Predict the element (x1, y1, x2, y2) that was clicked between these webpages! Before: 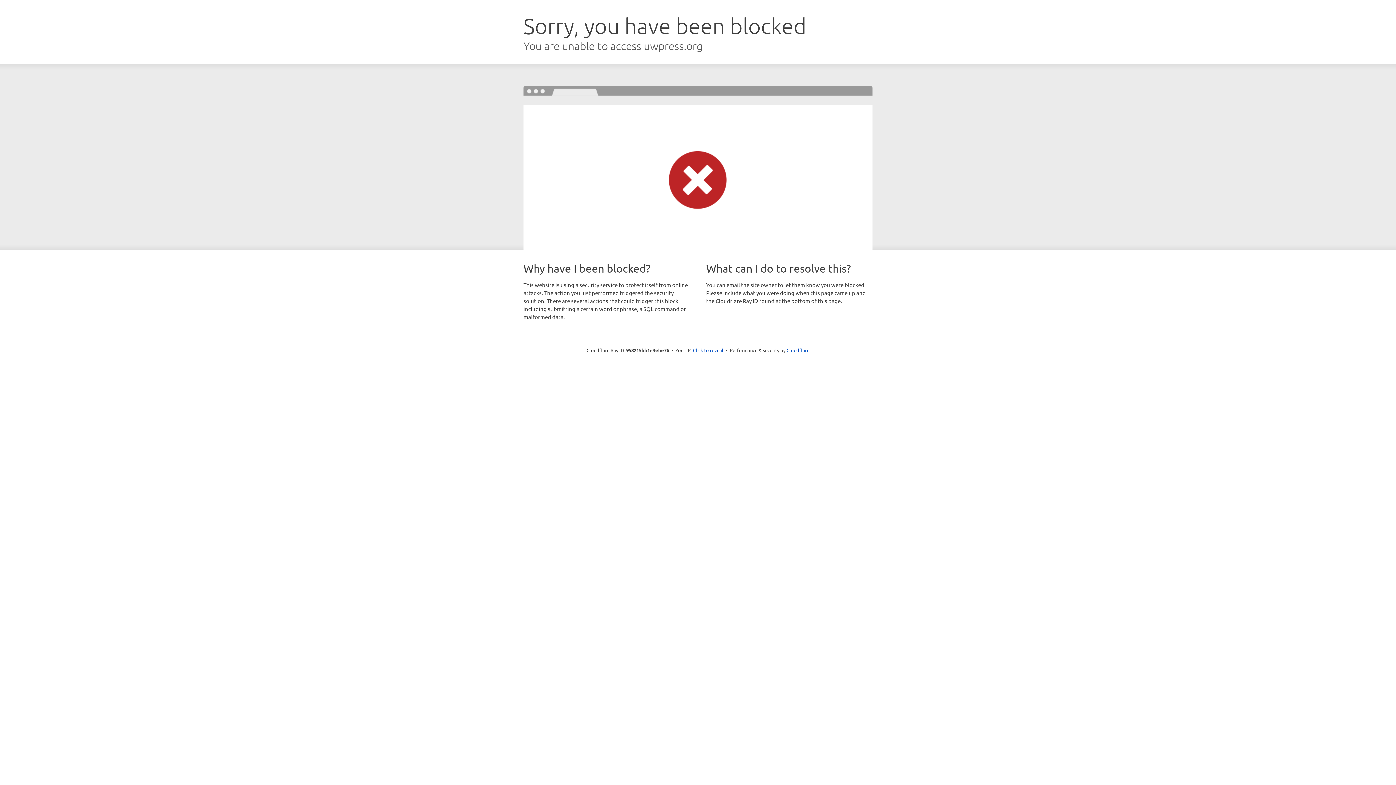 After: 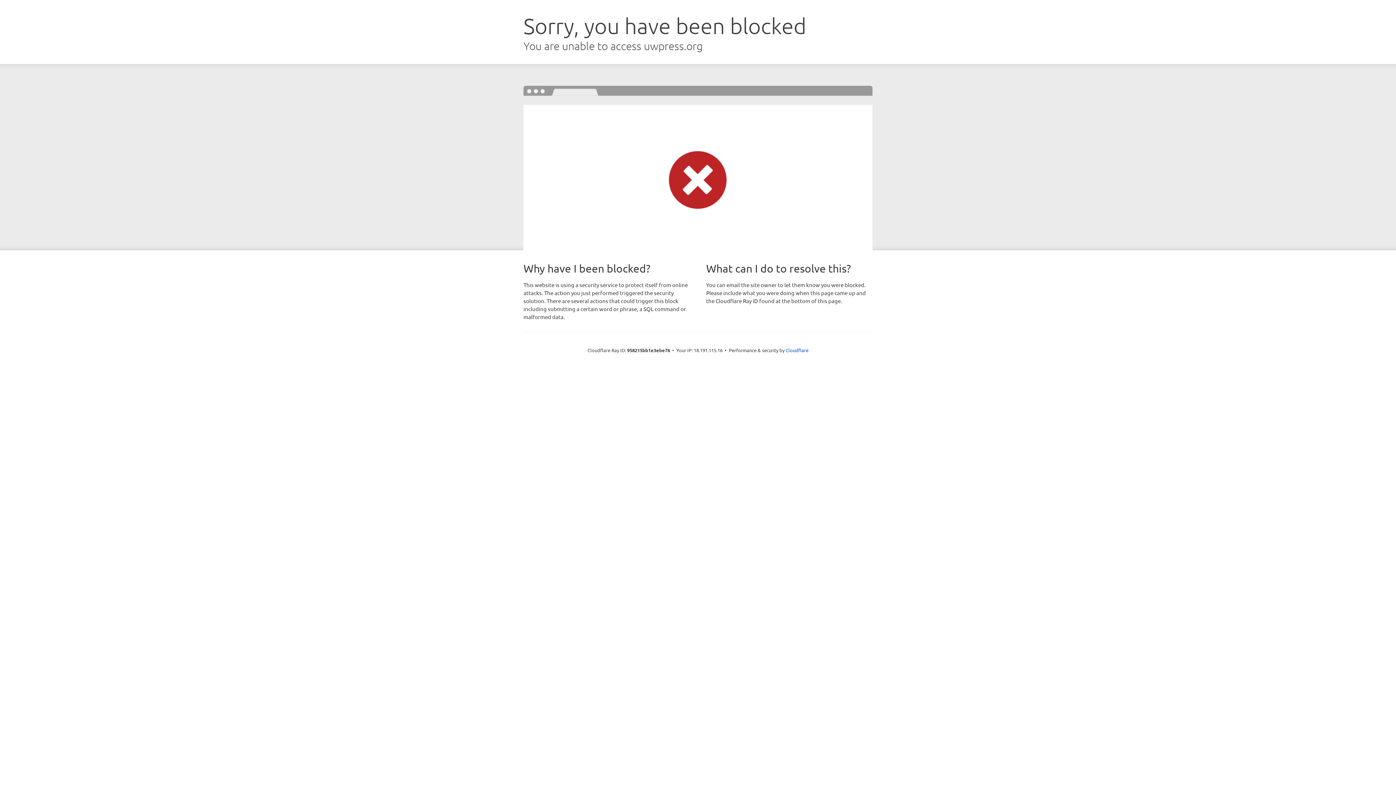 Action: label: Click to reveal bbox: (693, 346, 723, 353)